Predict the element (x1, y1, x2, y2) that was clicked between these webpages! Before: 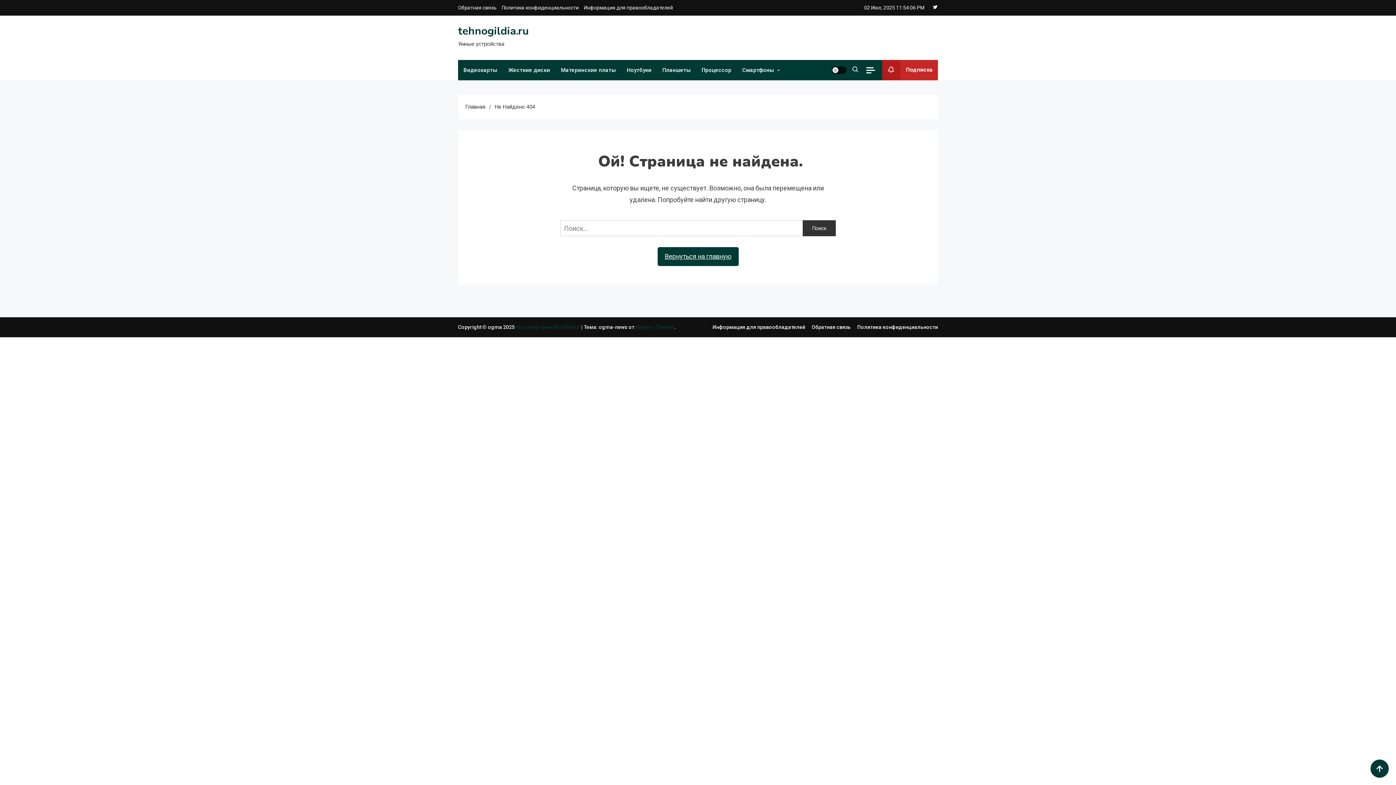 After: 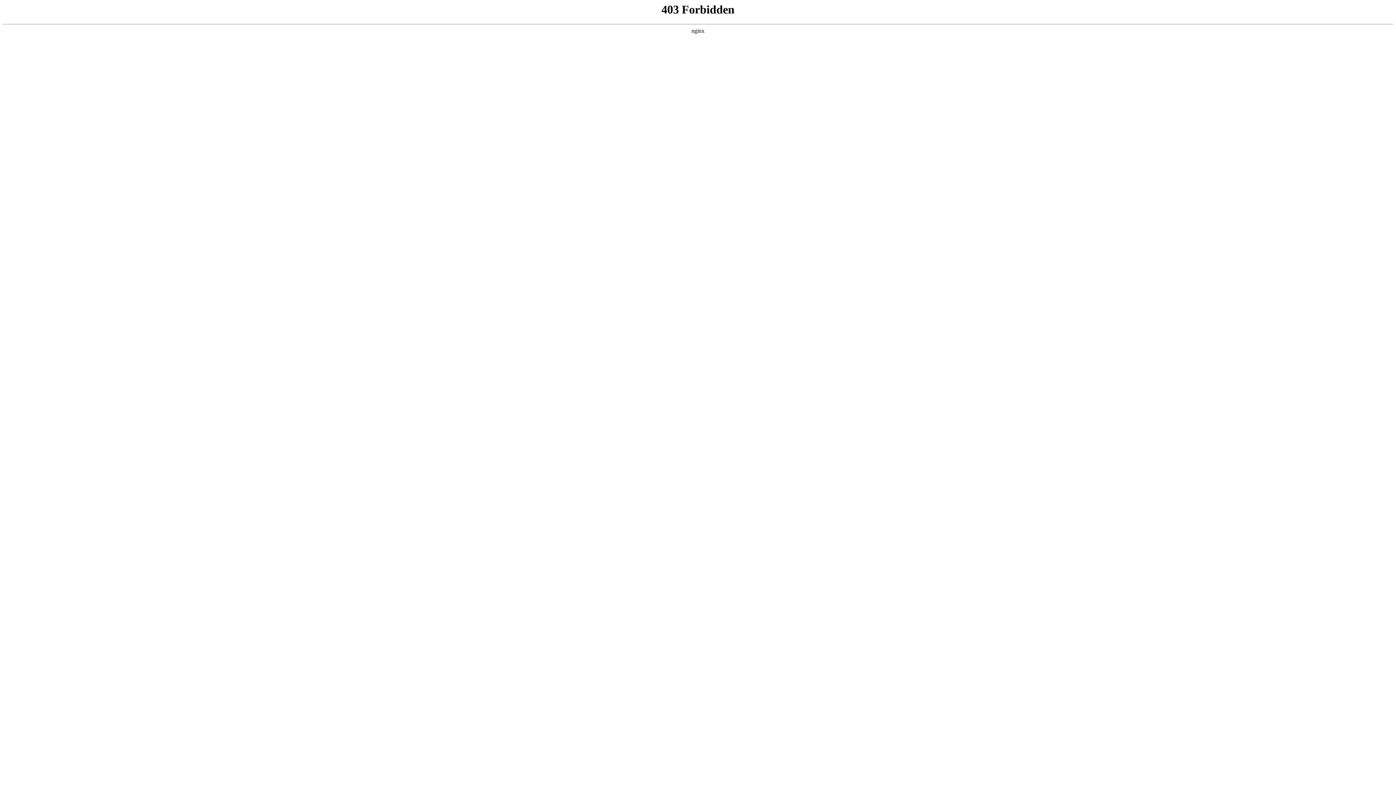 Action: label: На платформе WordPress  bbox: (516, 324, 581, 330)